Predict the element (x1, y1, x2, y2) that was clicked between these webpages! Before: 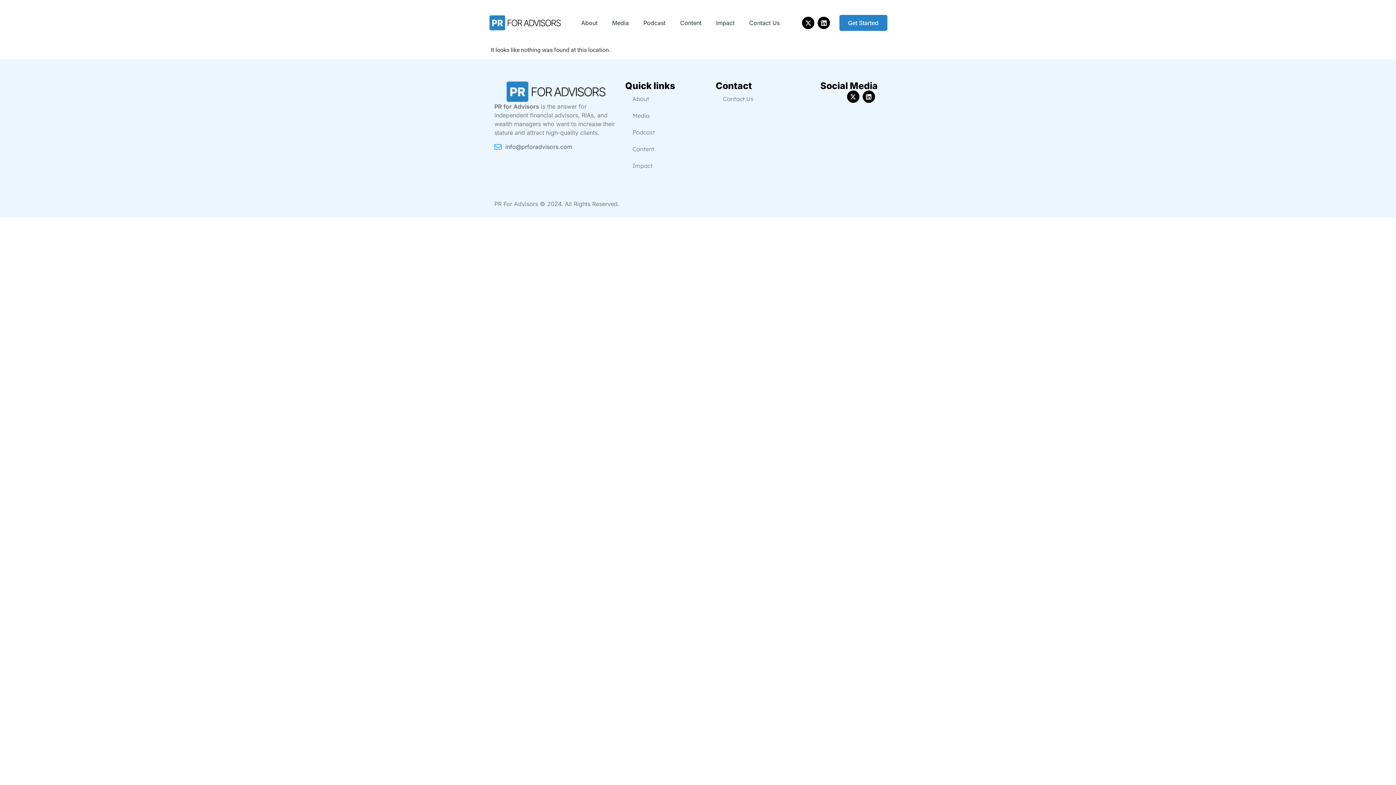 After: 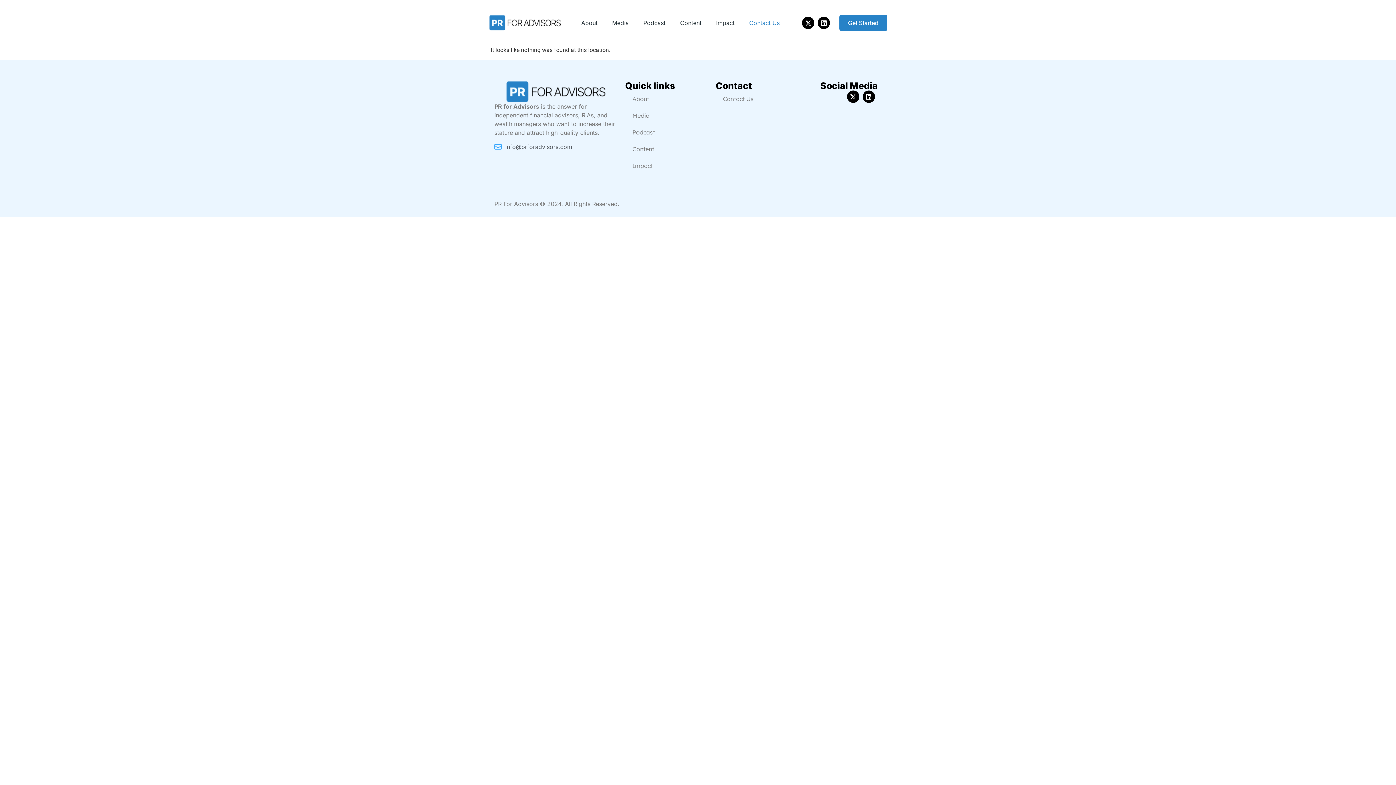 Action: label: Contact Us bbox: (742, 14, 787, 31)